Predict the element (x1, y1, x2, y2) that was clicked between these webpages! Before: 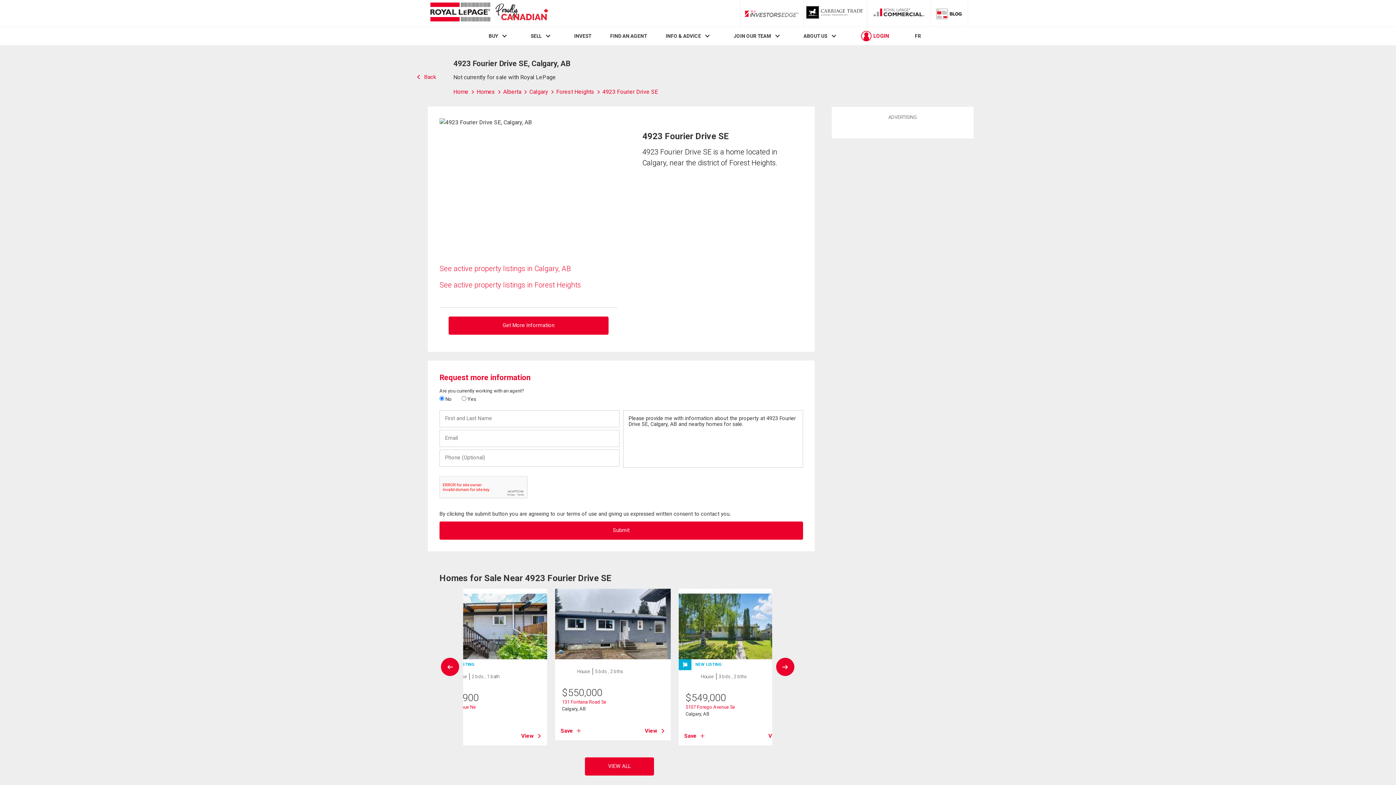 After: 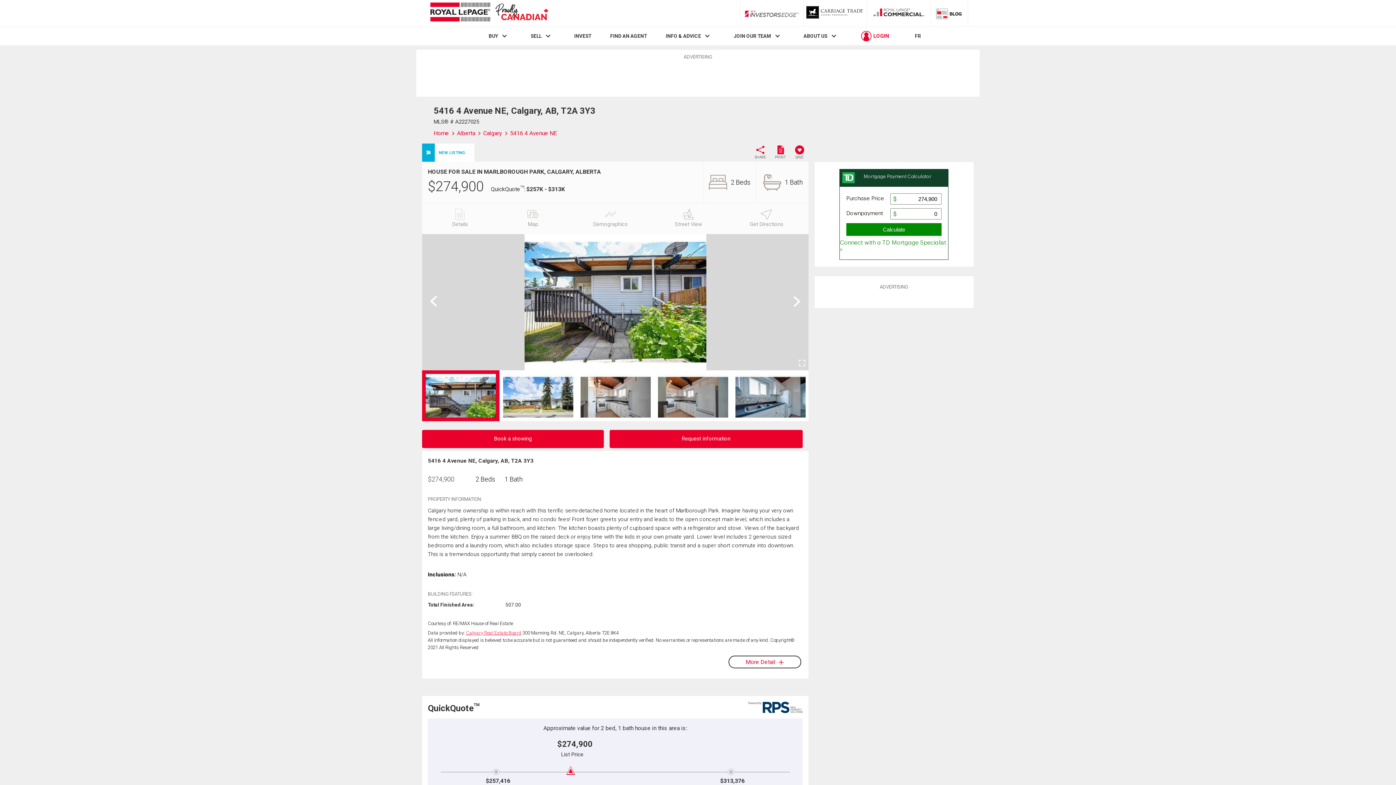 Action: bbox: (431, 589, 547, 659)